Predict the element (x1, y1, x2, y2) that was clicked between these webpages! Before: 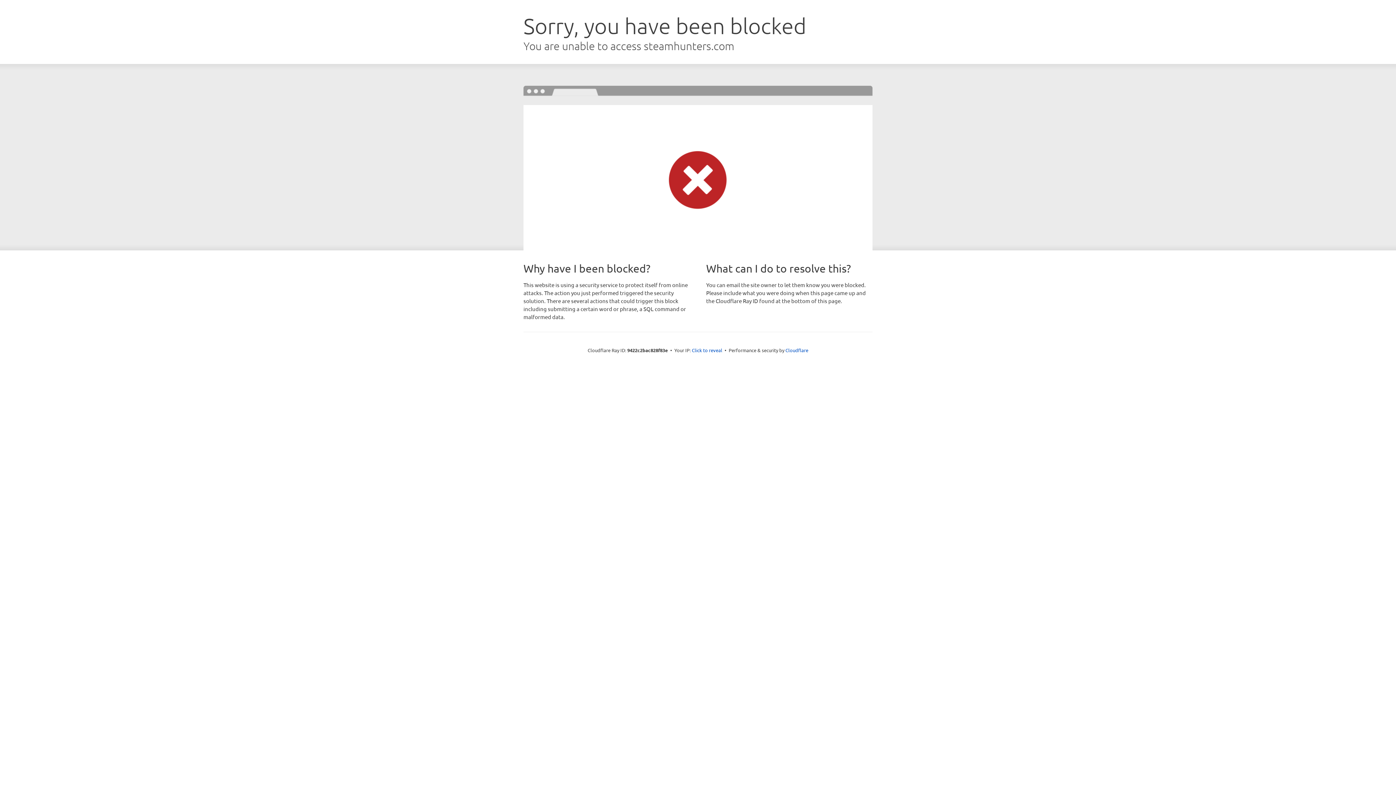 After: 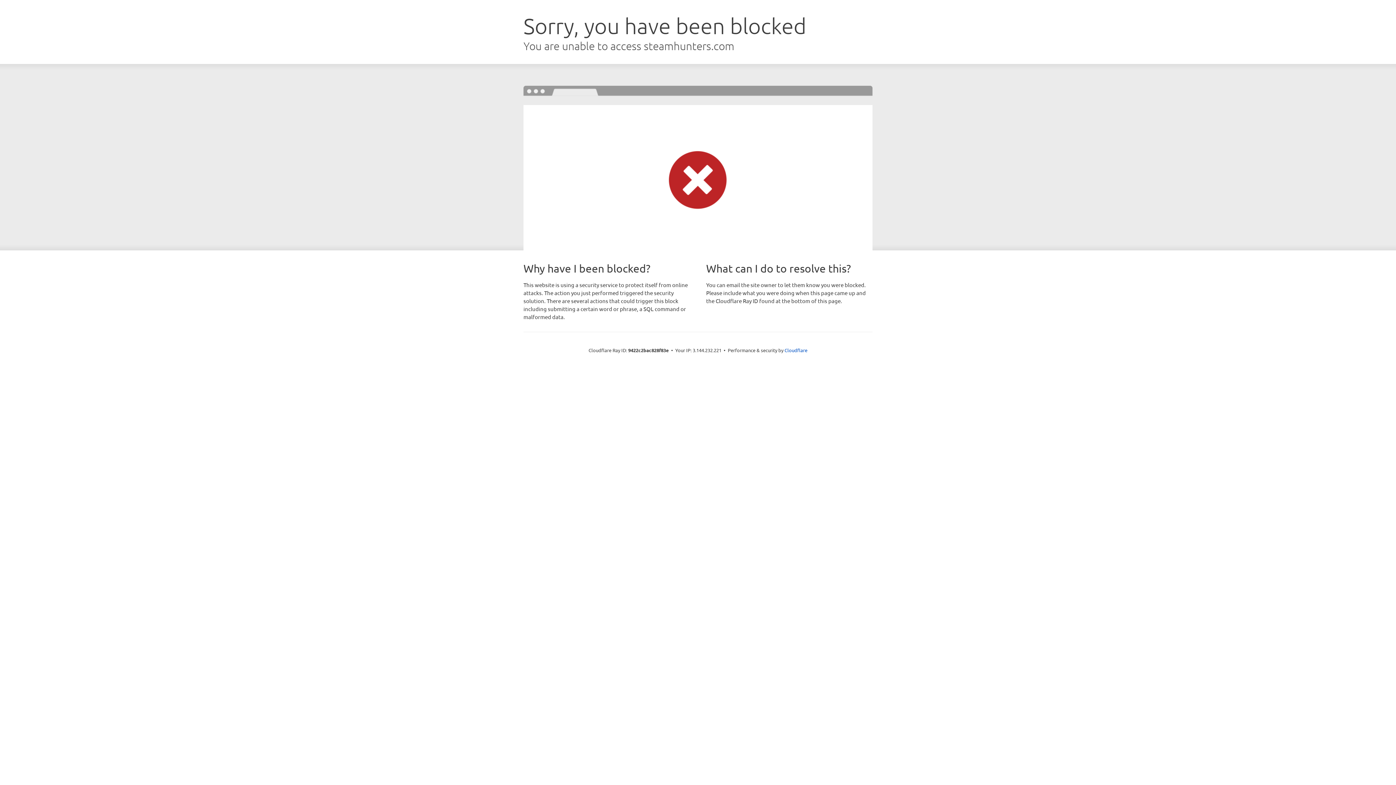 Action: bbox: (692, 346, 722, 353) label: Click to reveal